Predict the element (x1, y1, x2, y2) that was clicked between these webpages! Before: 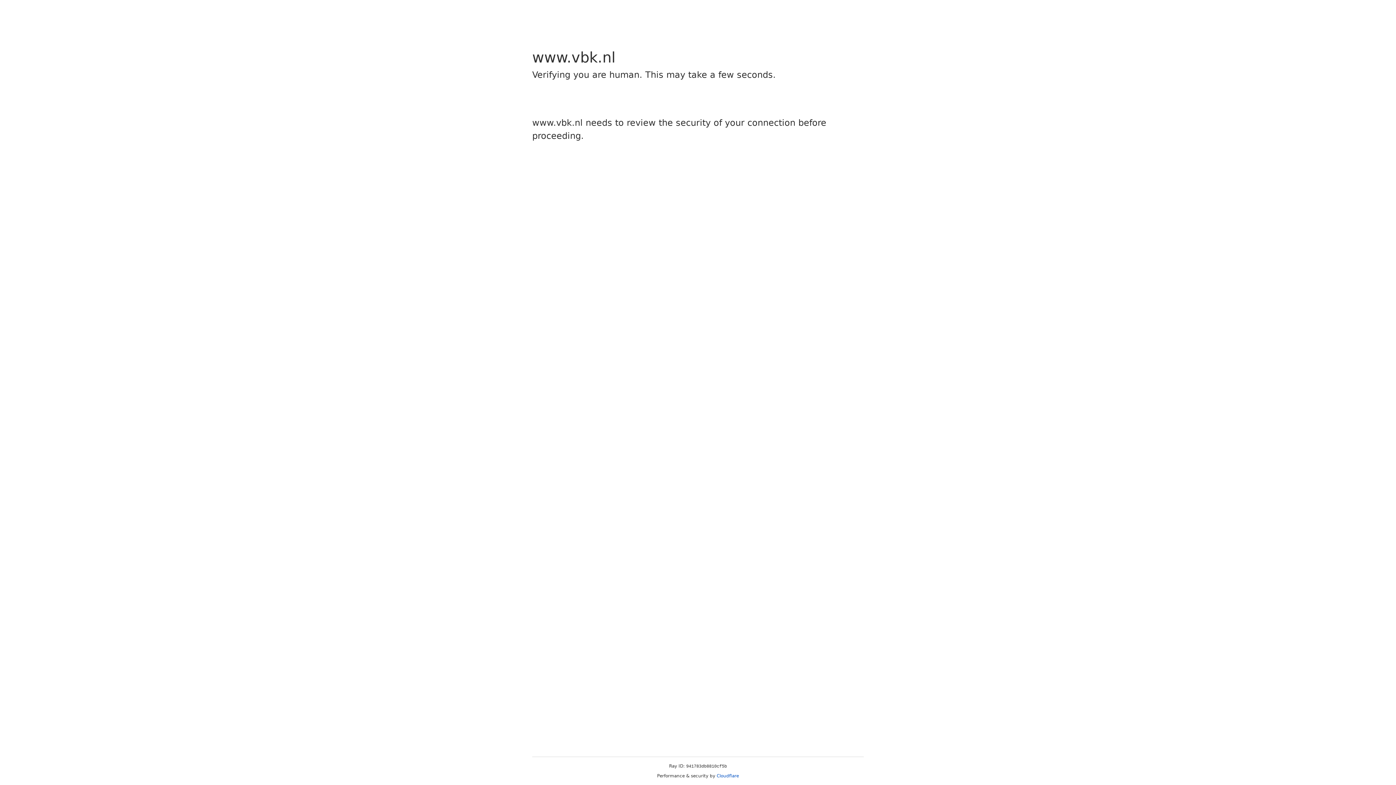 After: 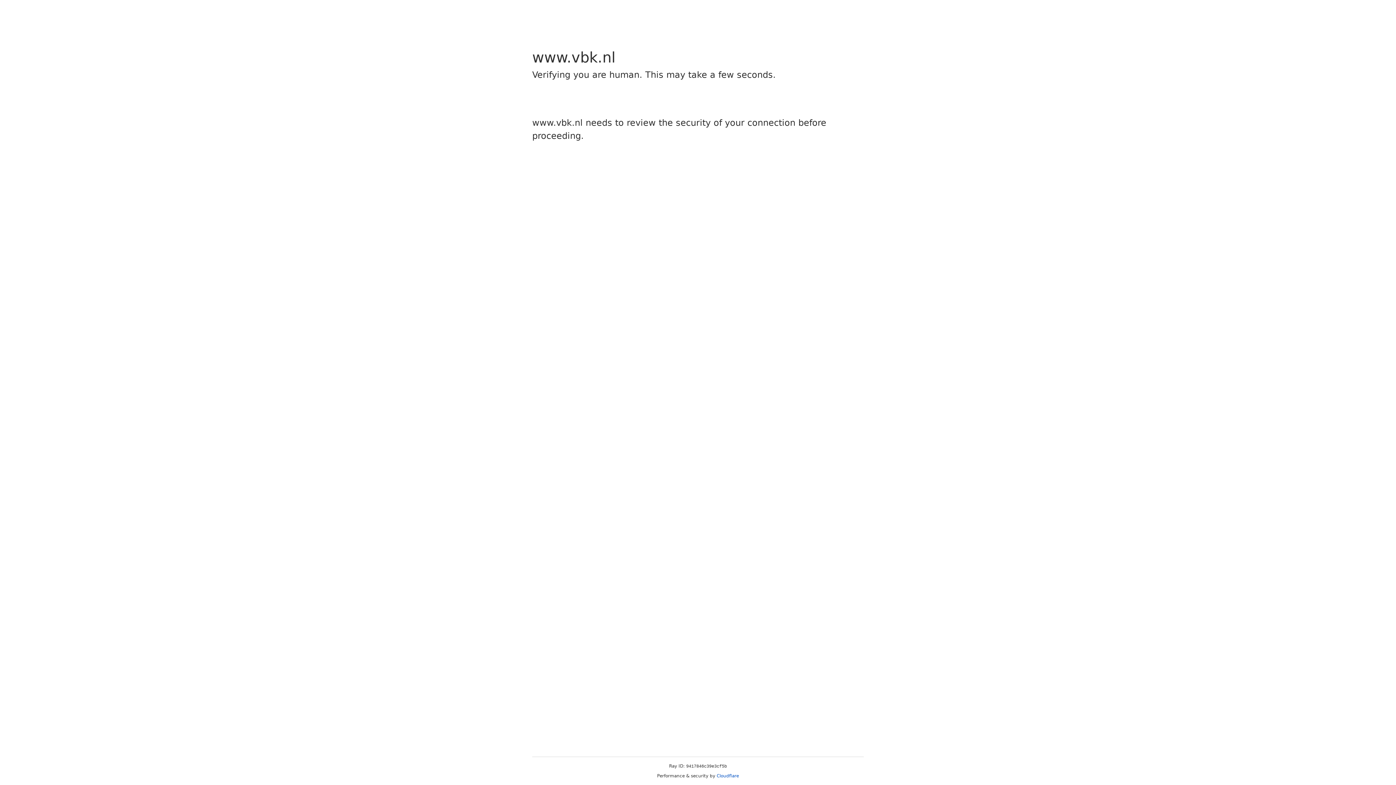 Action: bbox: (716, 773, 739, 778) label: Cloudflare